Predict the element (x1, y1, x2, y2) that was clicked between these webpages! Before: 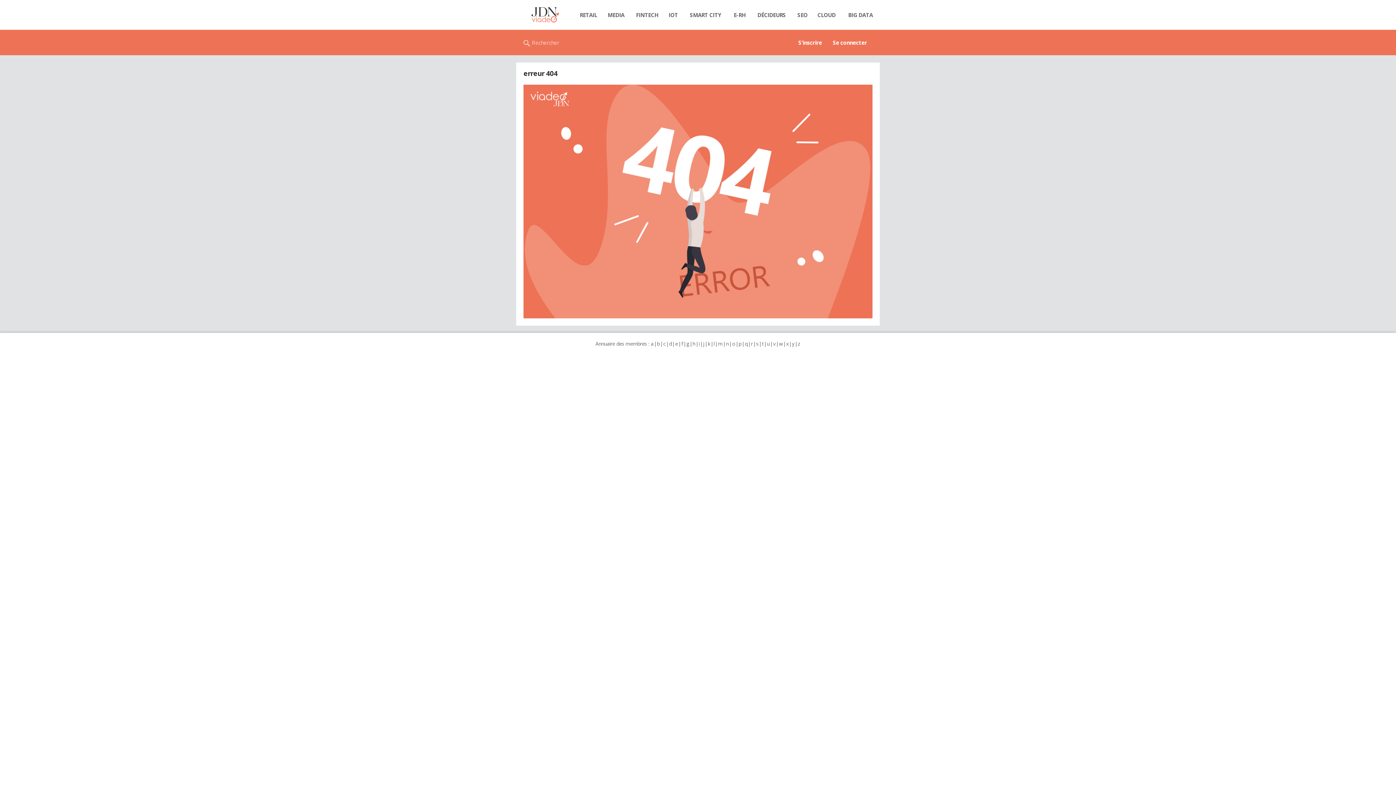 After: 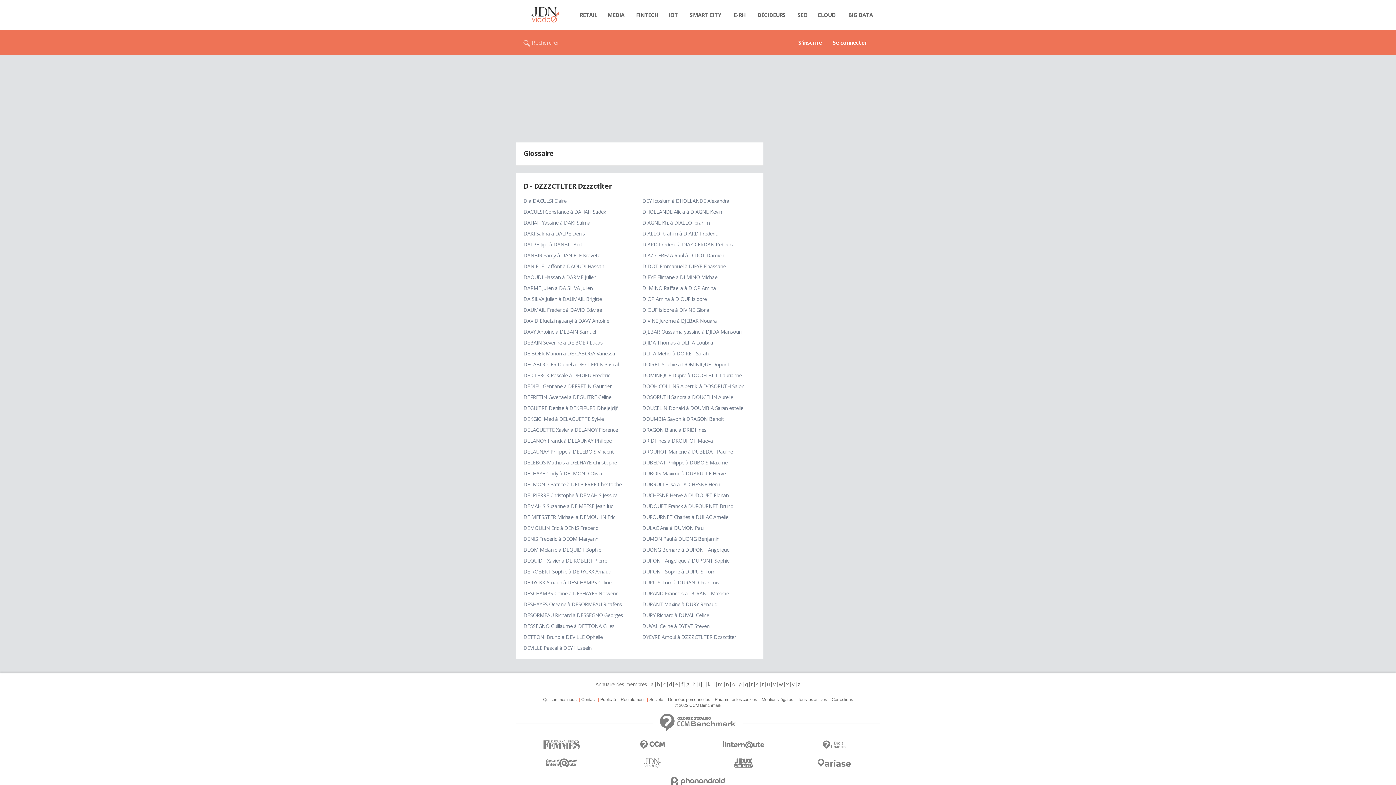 Action: bbox: (668, 340, 672, 347) label: d